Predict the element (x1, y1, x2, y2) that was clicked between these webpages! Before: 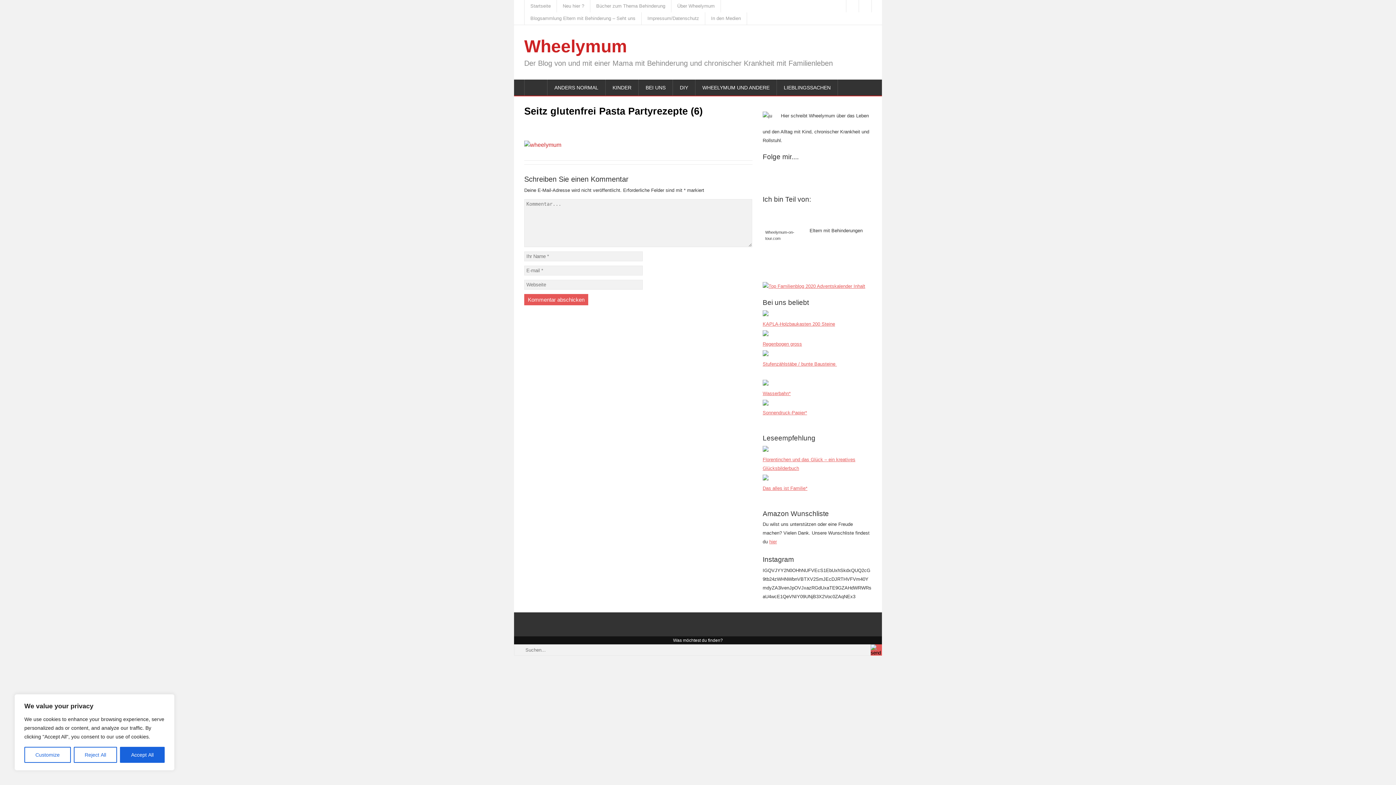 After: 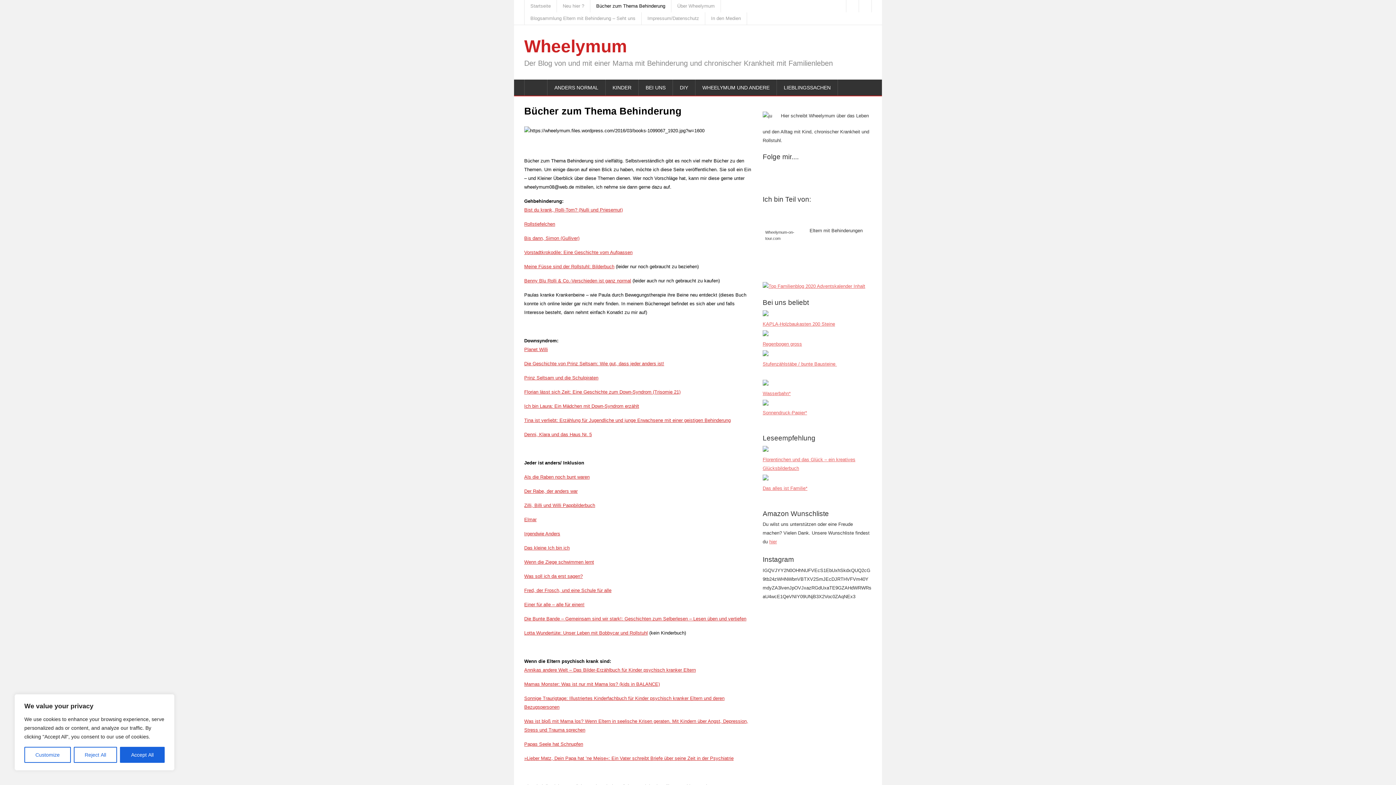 Action: bbox: (590, 0, 671, 12) label: Bücher zum Thema Behinderung